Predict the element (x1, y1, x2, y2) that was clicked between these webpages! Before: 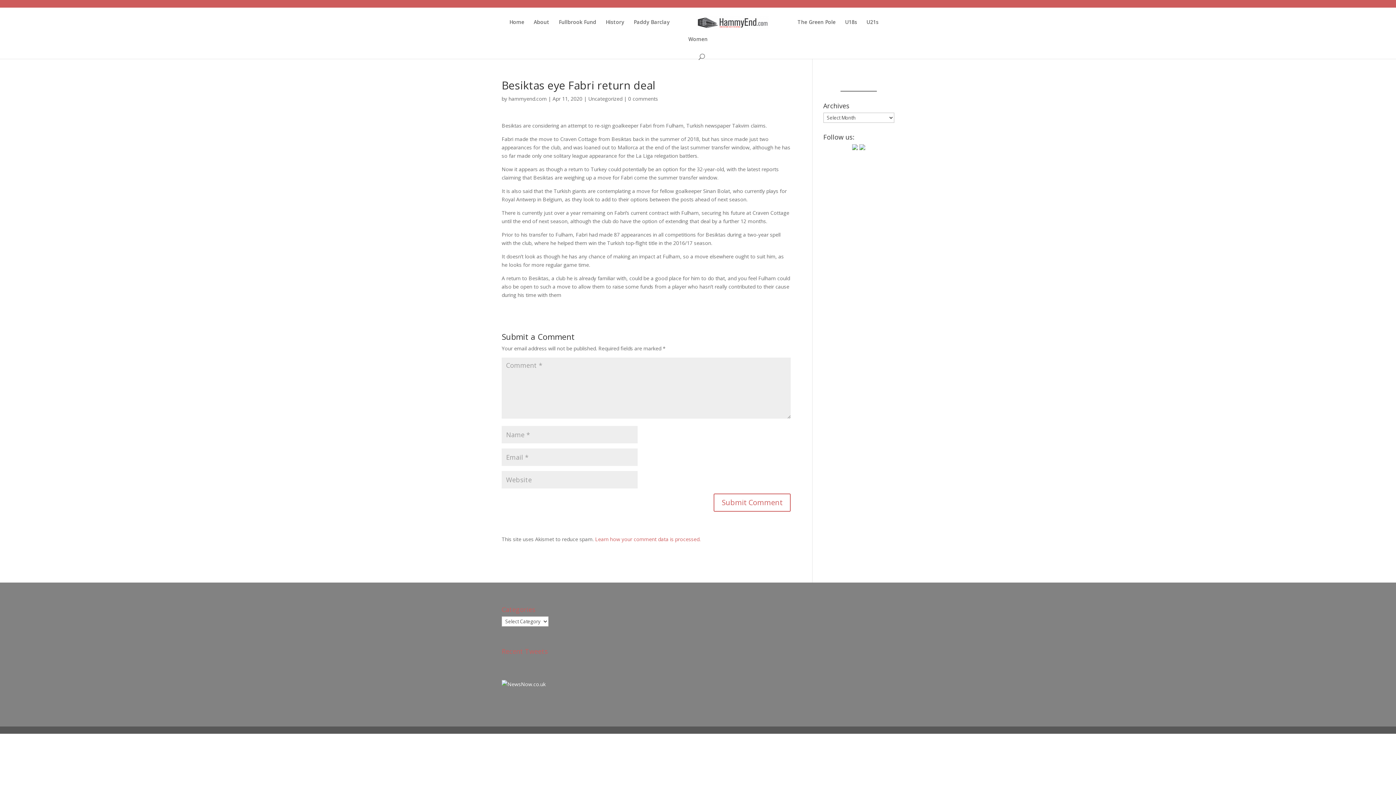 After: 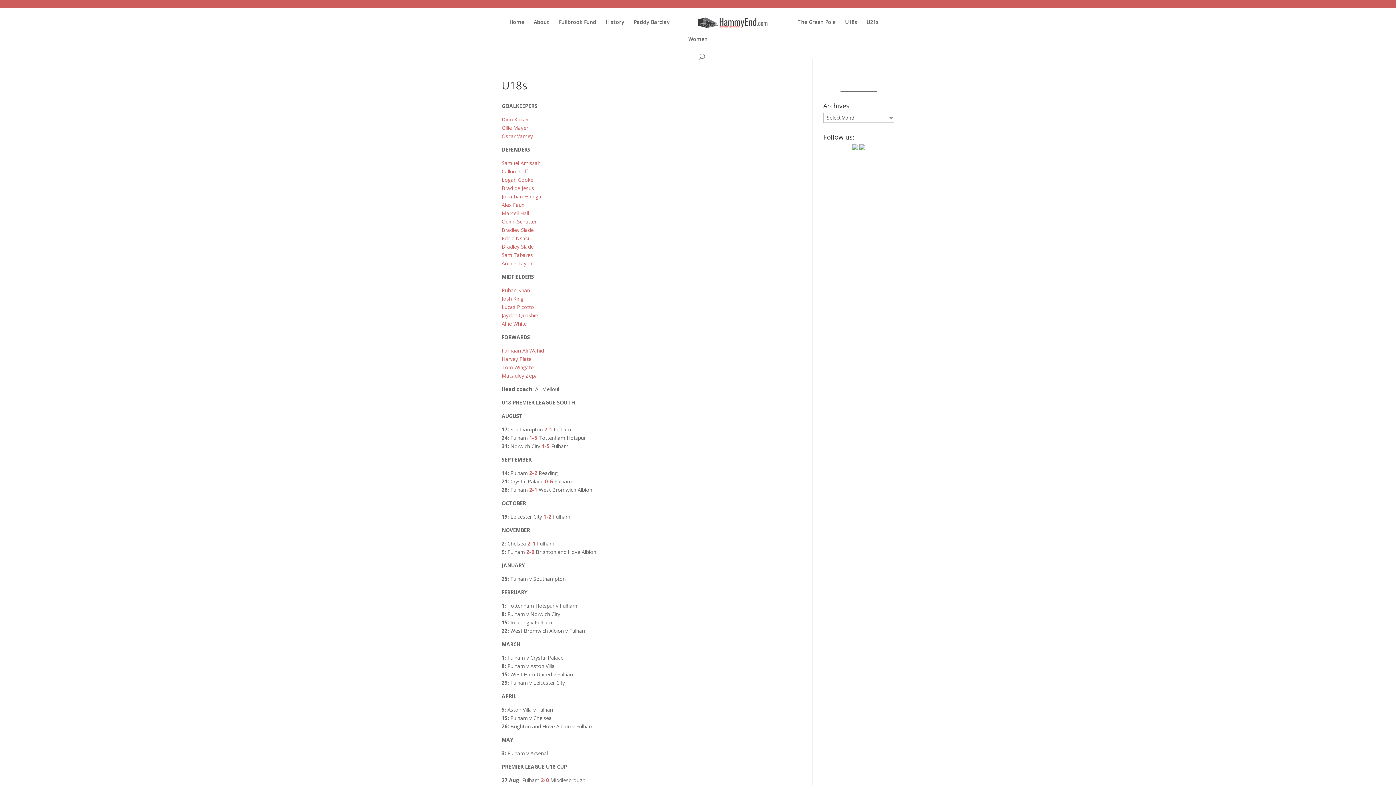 Action: bbox: (845, 19, 857, 36) label: U18s